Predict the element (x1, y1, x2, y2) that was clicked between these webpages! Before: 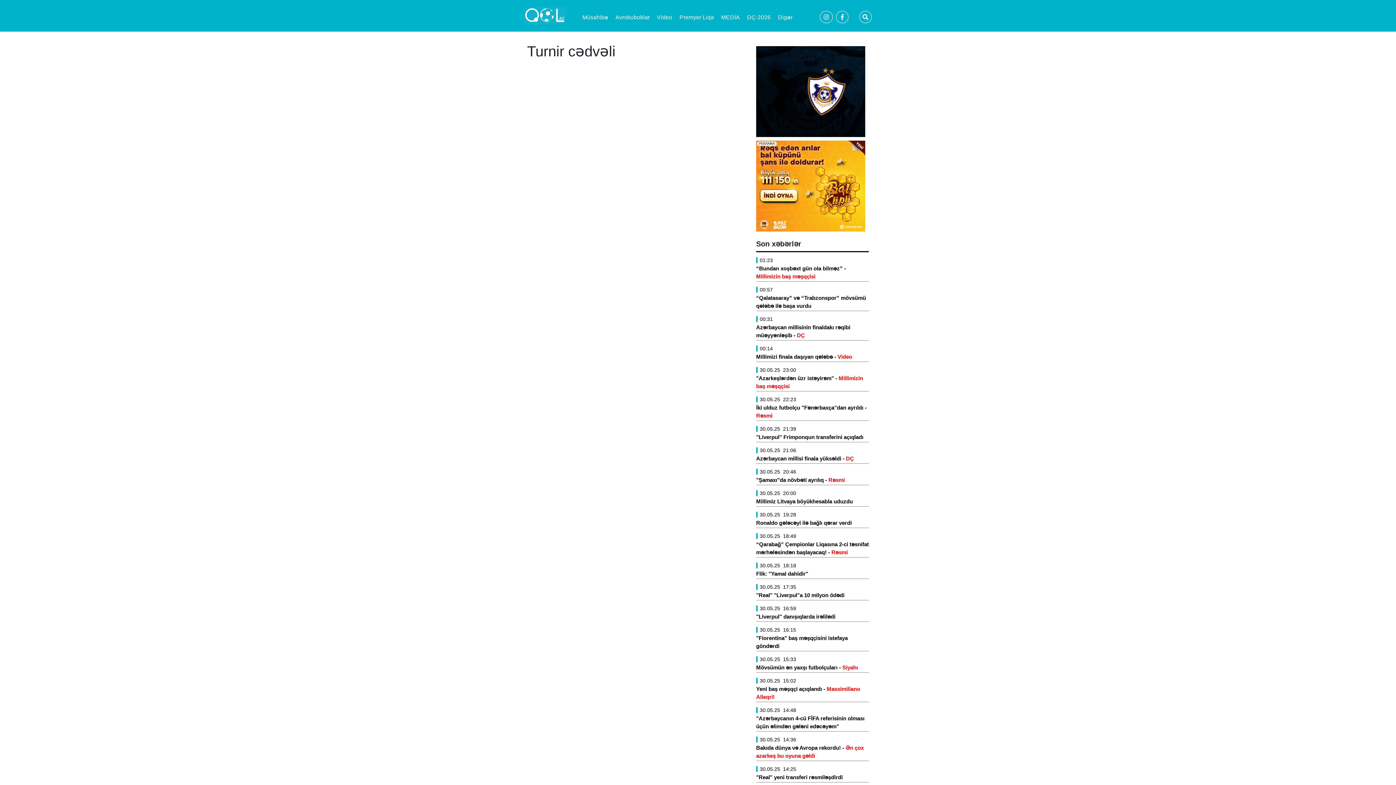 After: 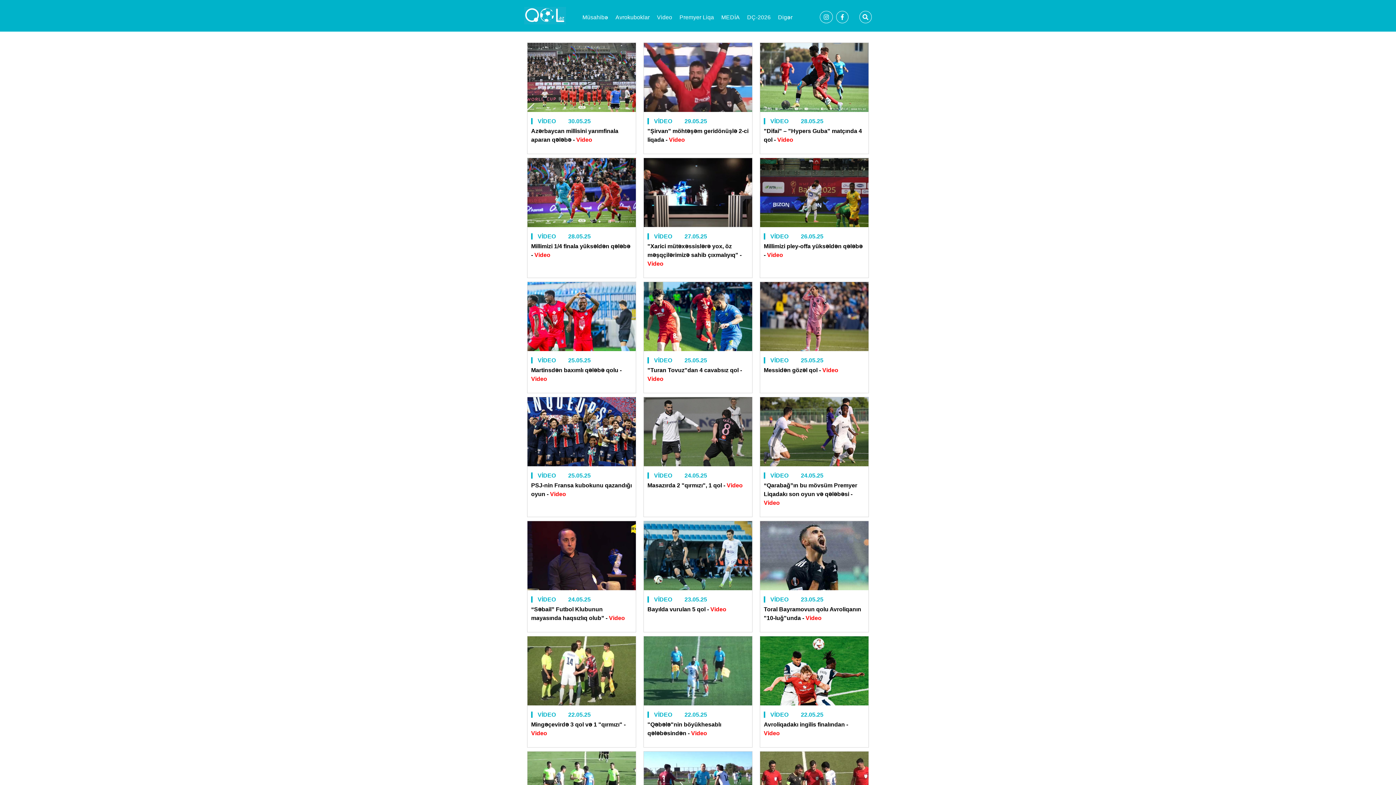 Action: bbox: (657, 14, 672, 22) label: Video